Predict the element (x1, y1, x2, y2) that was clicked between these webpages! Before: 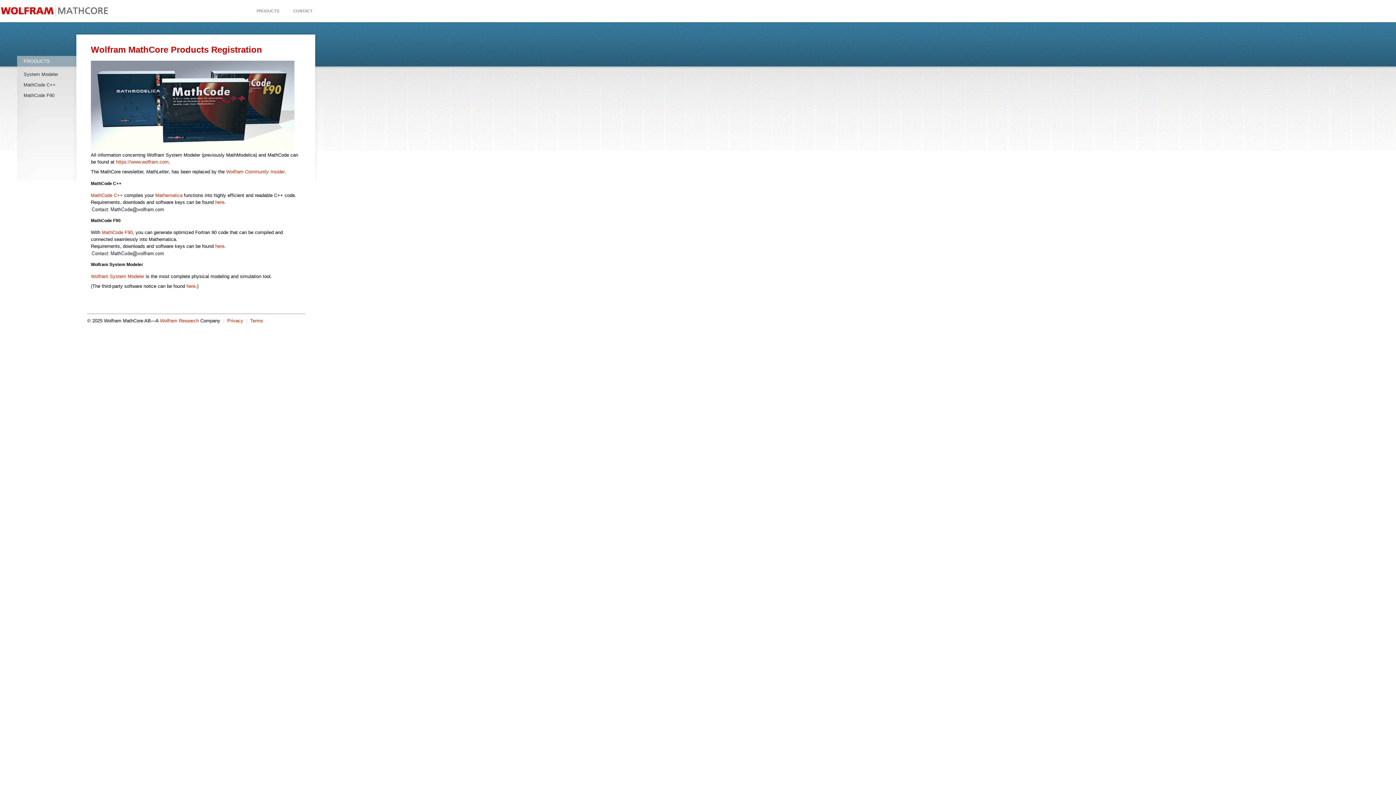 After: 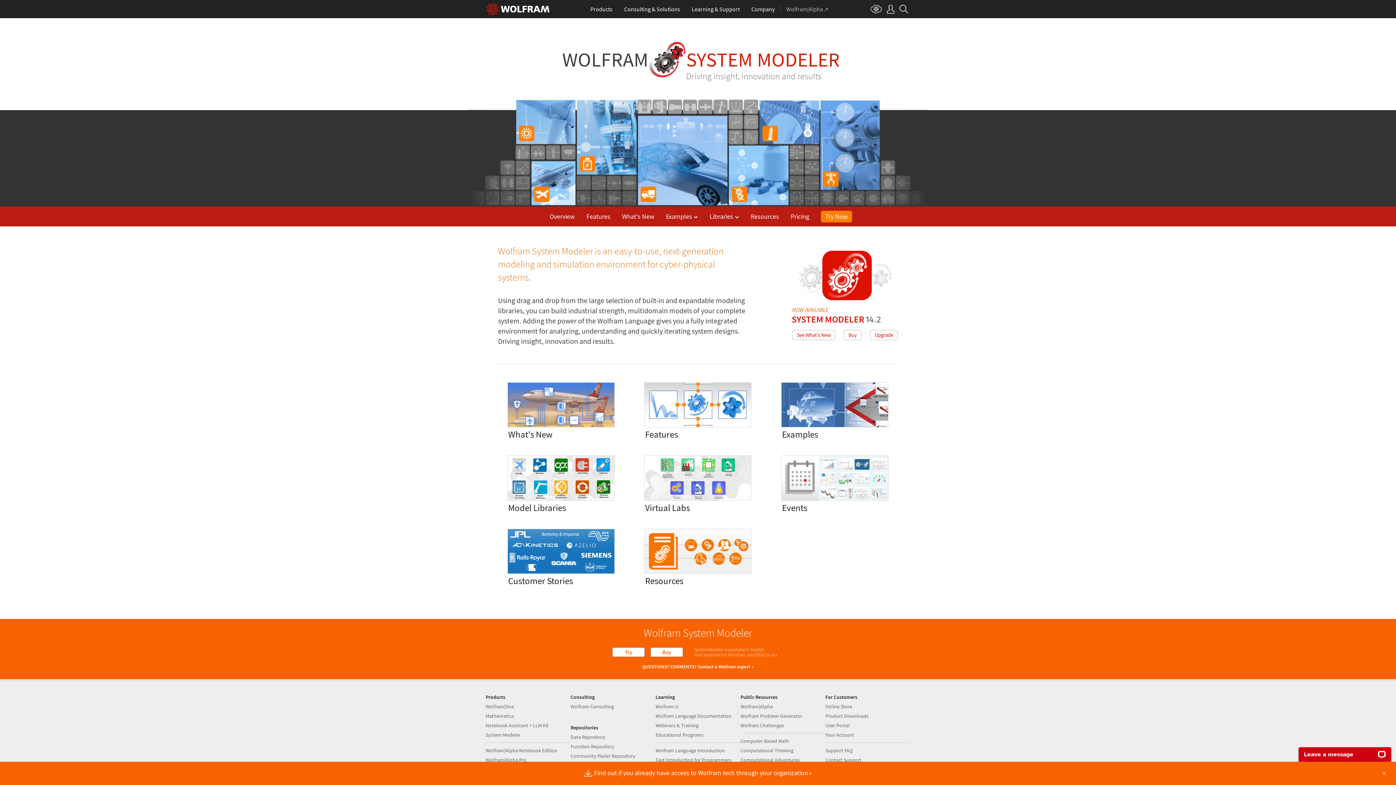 Action: label: Wolfram System Modeler bbox: (90, 273, 144, 279)